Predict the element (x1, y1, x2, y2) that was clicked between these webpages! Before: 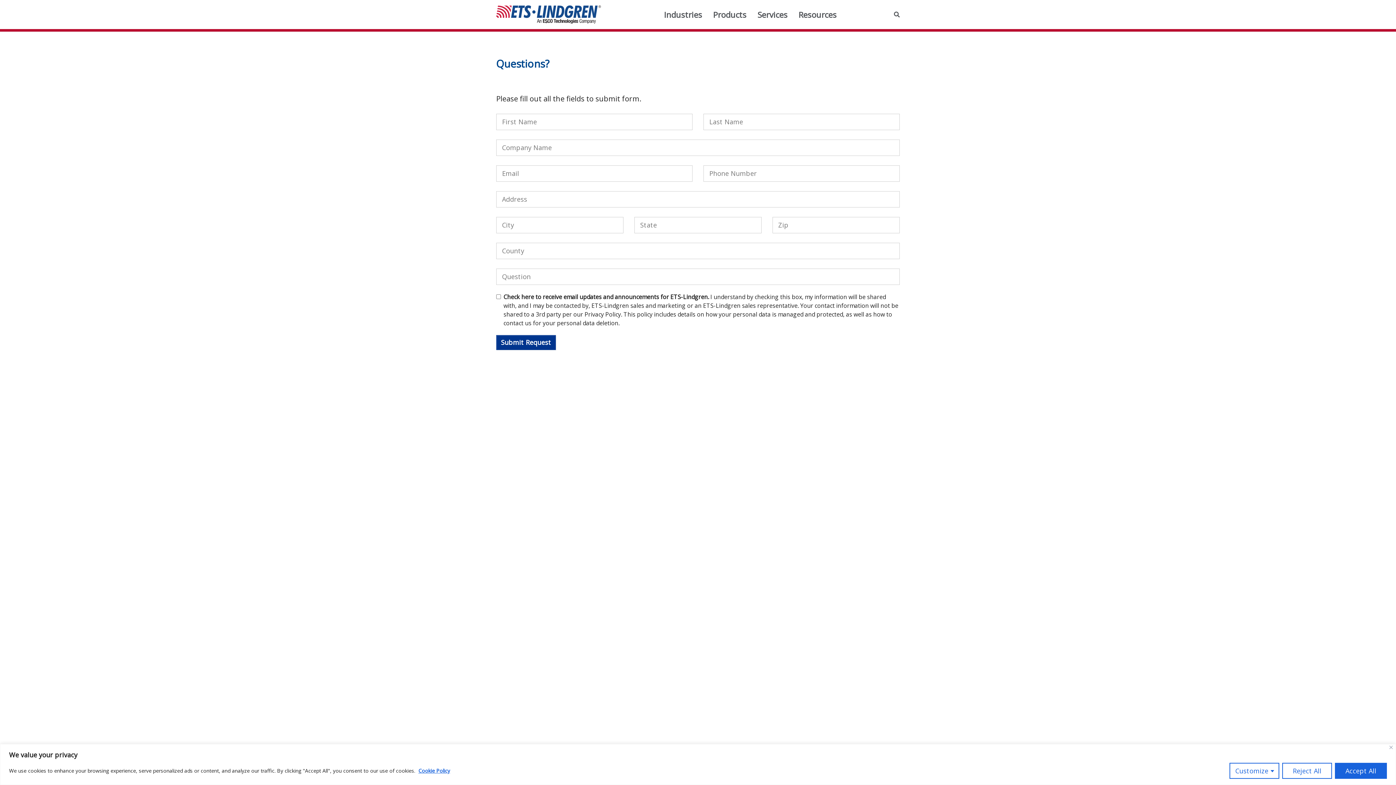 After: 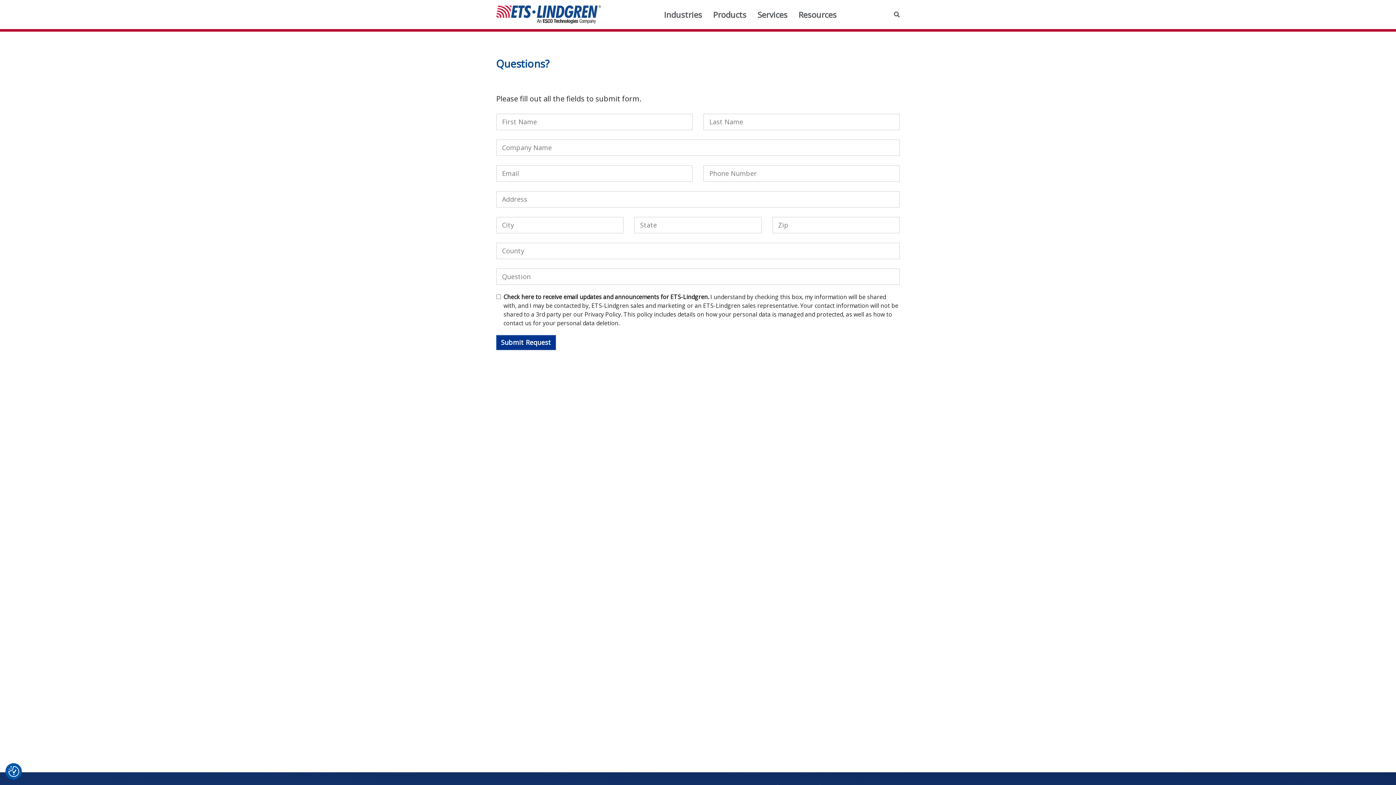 Action: label: Accept All bbox: (1335, 763, 1387, 779)